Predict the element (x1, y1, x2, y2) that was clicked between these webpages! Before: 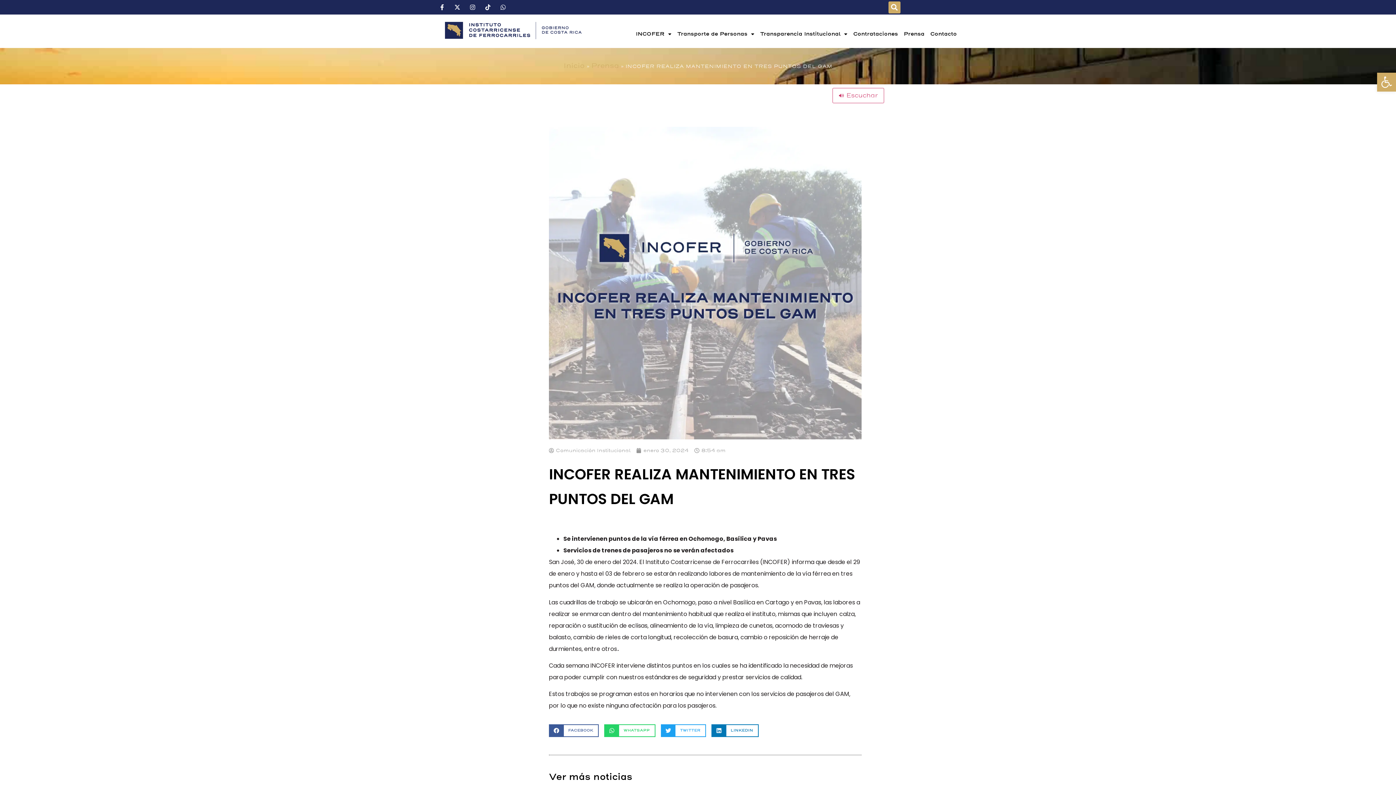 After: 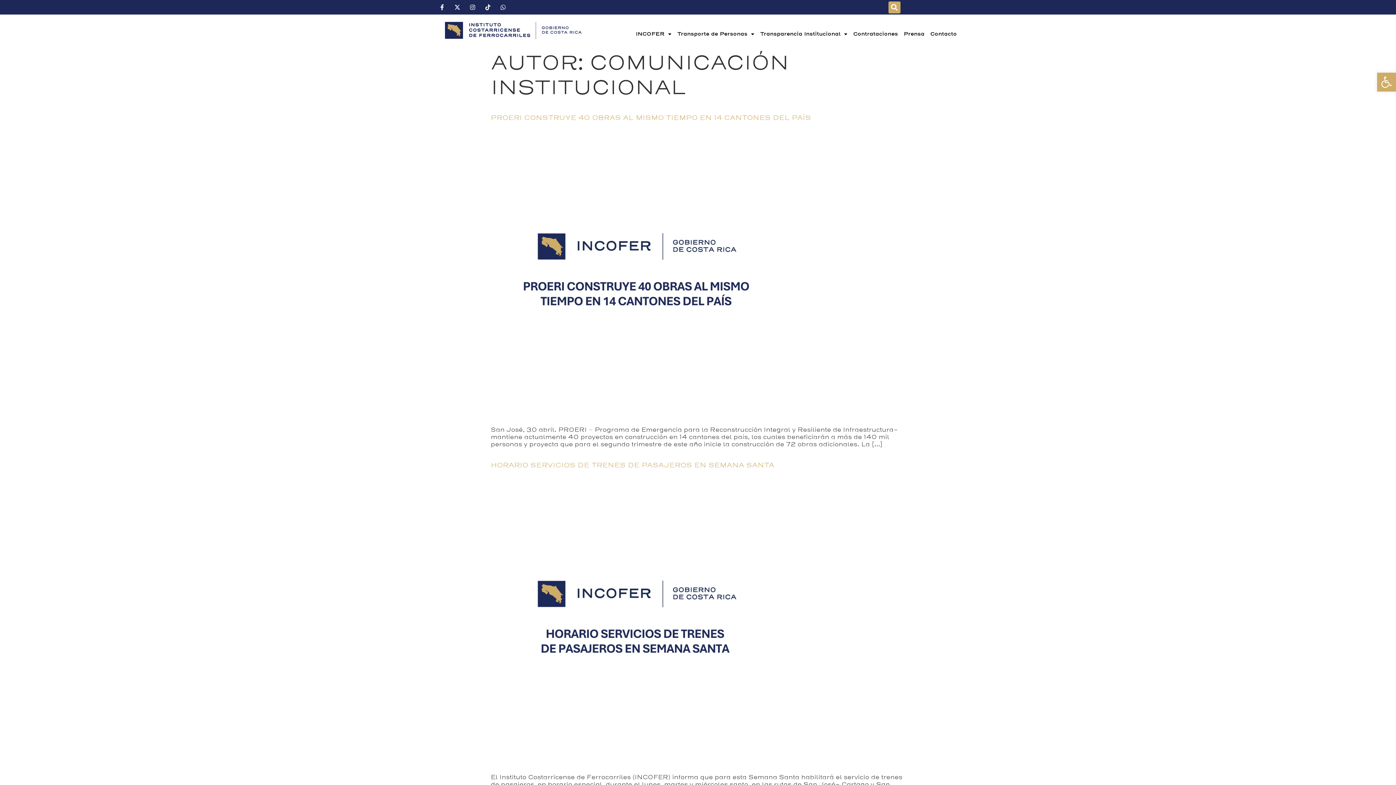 Action: label: Comunicación Institucional bbox: (549, 446, 630, 454)